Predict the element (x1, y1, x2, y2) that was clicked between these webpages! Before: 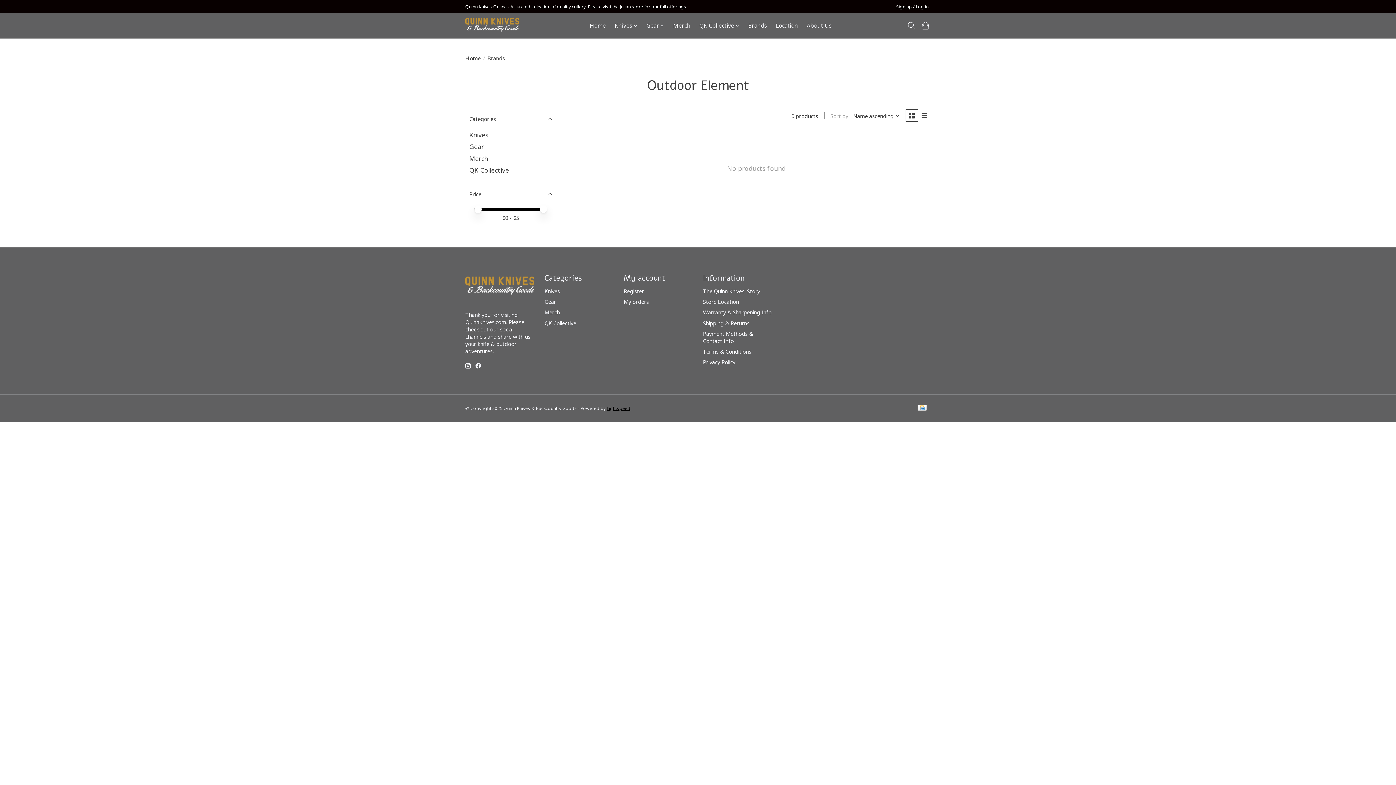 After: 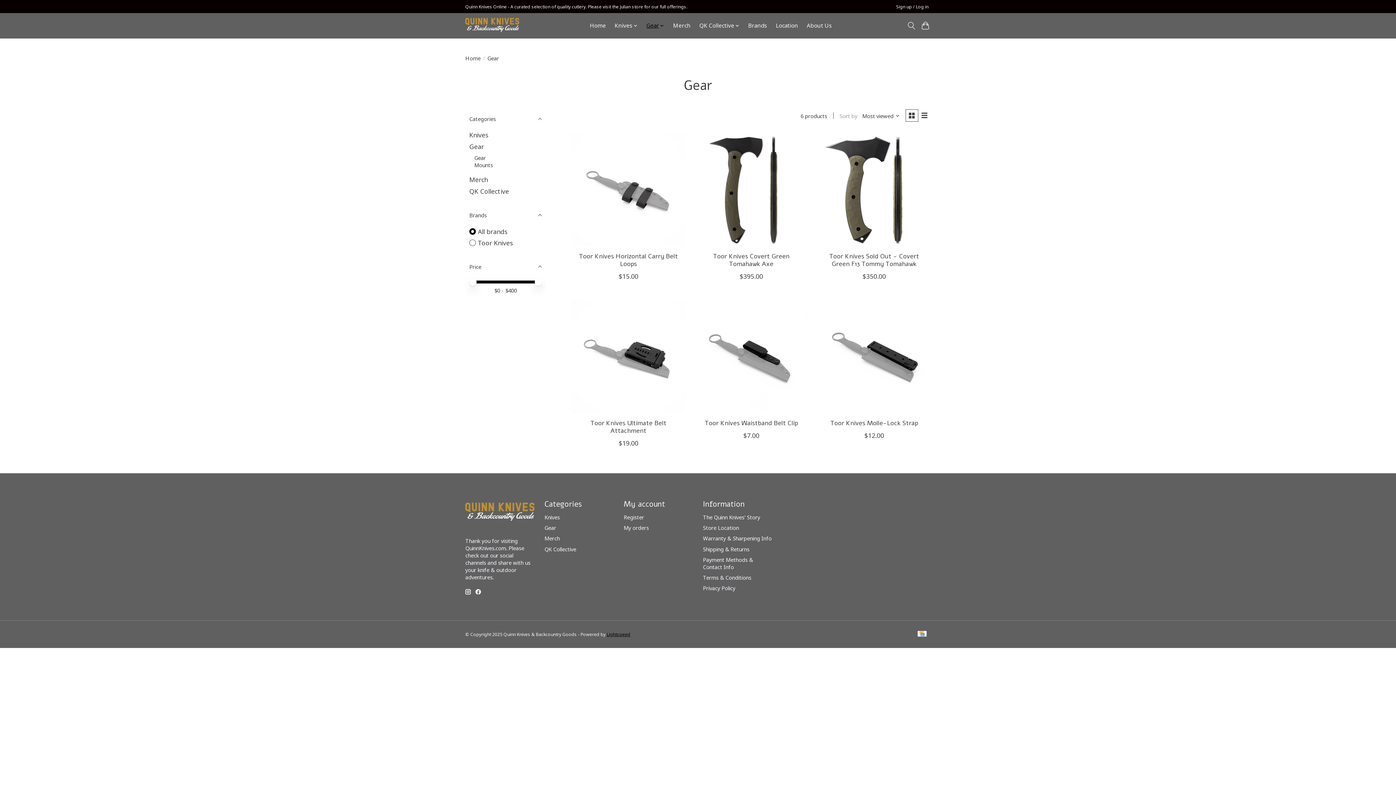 Action: bbox: (643, 20, 667, 31) label: Gear